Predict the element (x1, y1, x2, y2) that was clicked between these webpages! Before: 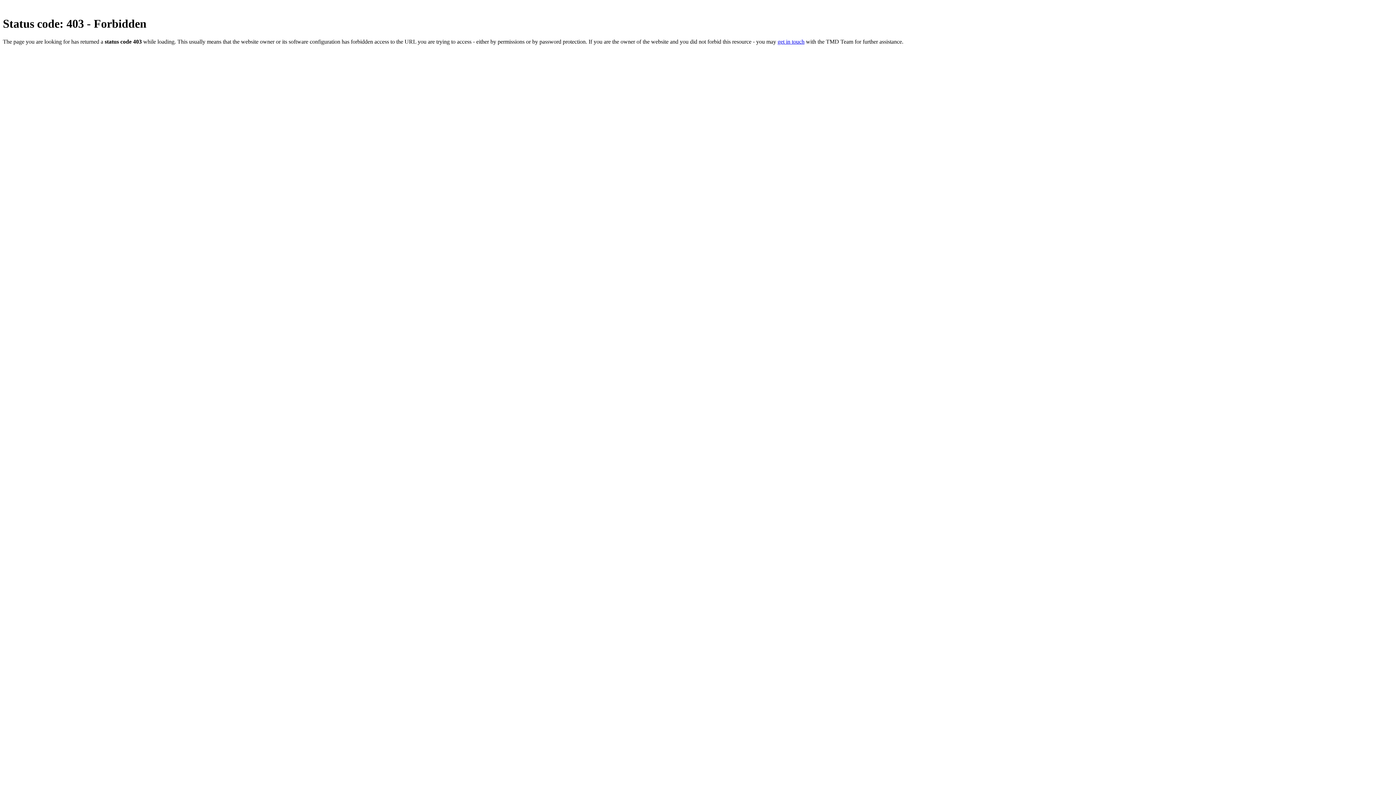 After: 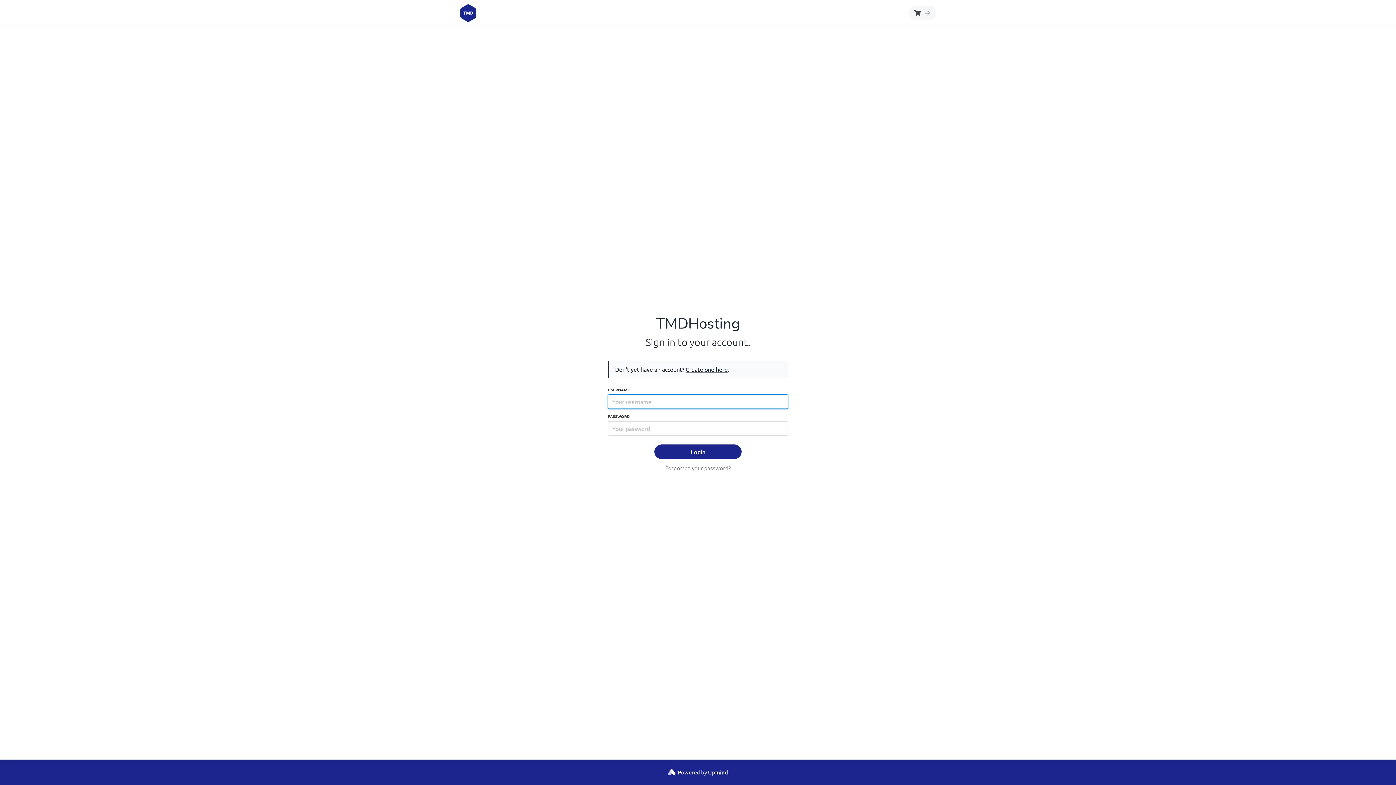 Action: bbox: (777, 38, 804, 44) label: get in touch